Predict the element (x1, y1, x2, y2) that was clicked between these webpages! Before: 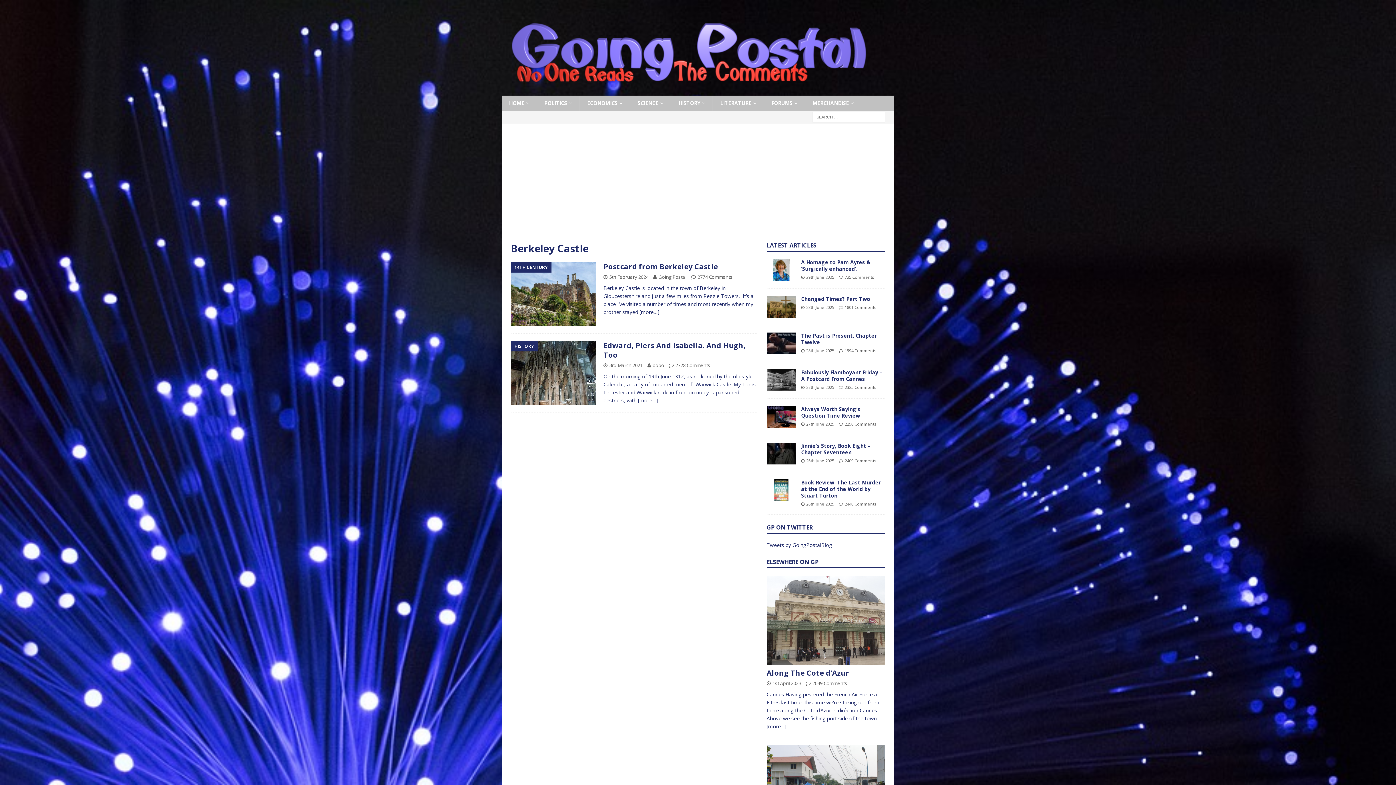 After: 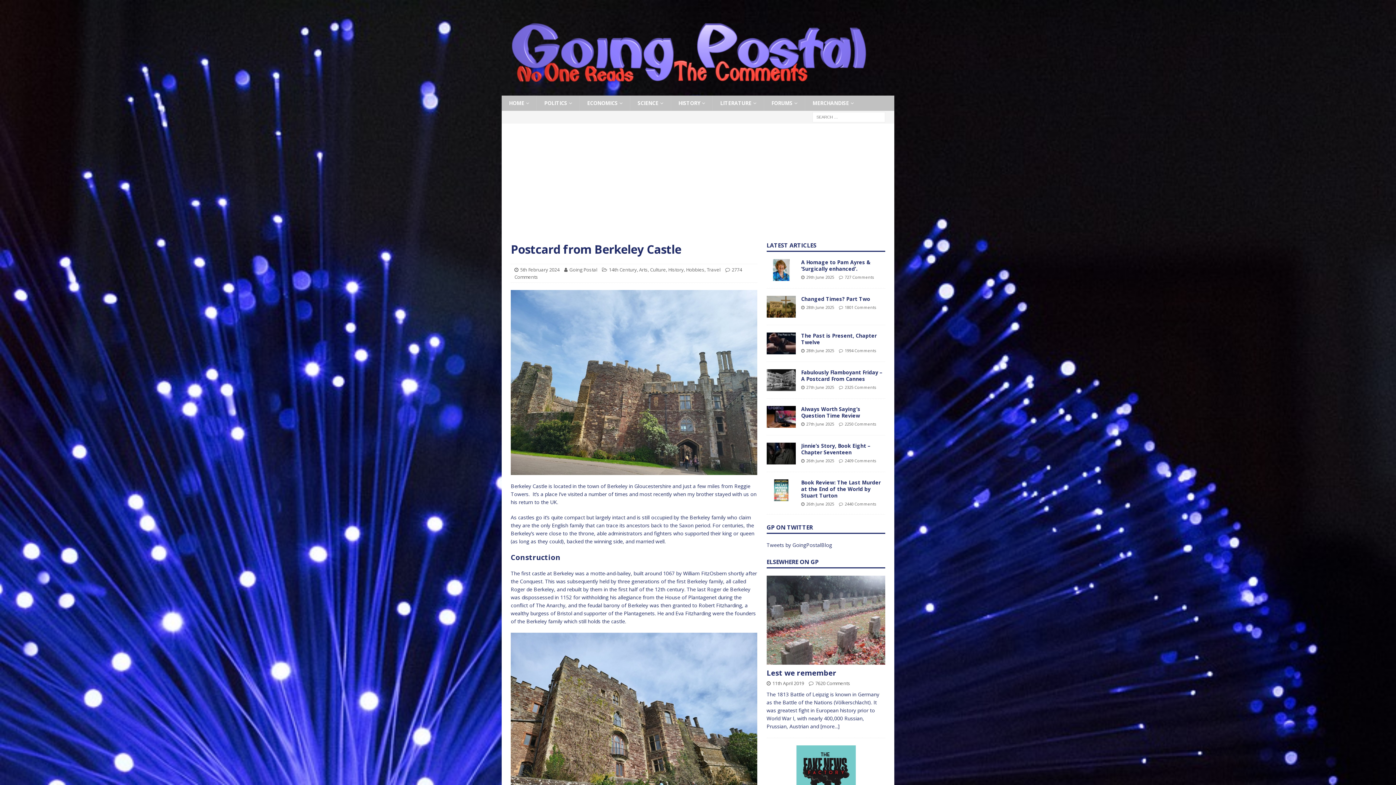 Action: bbox: (639, 308, 659, 315) label: [more…]